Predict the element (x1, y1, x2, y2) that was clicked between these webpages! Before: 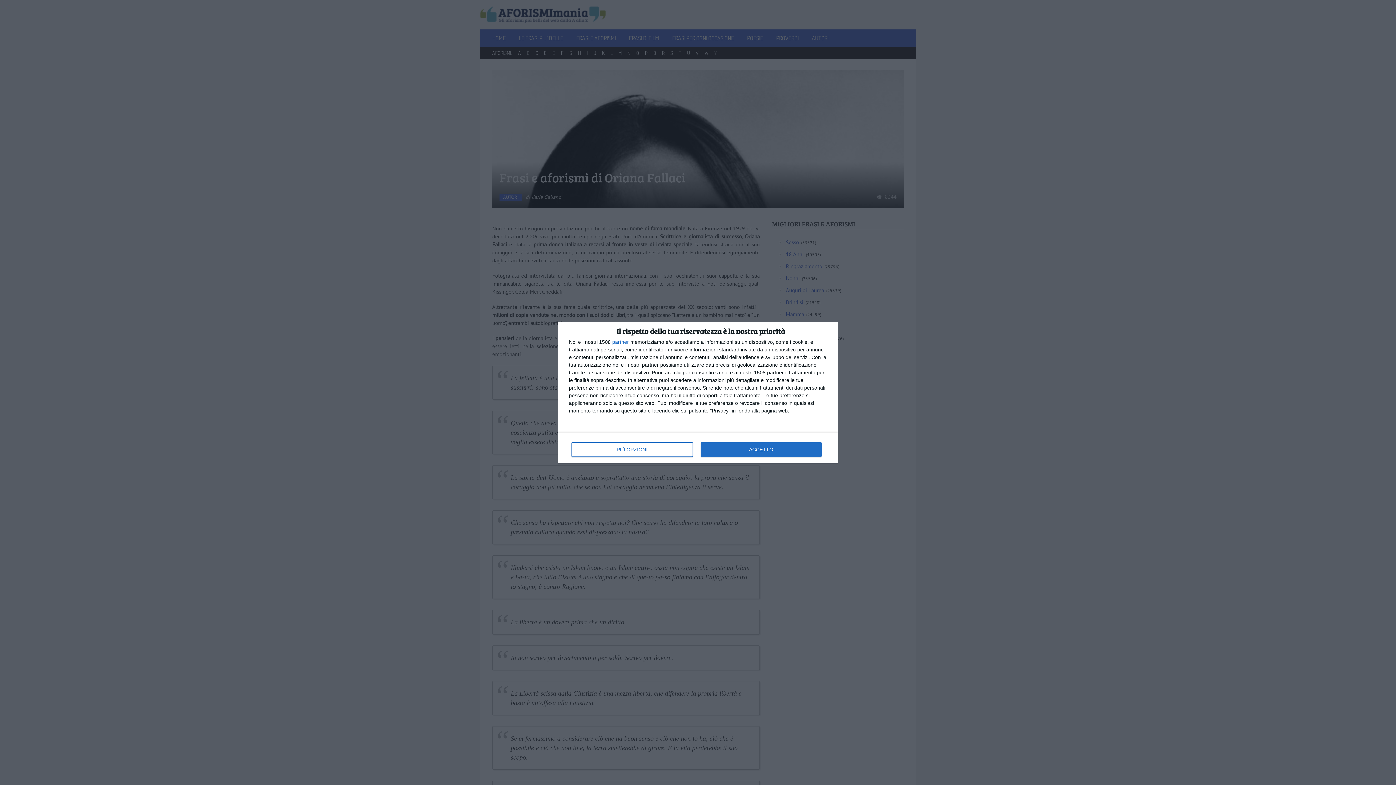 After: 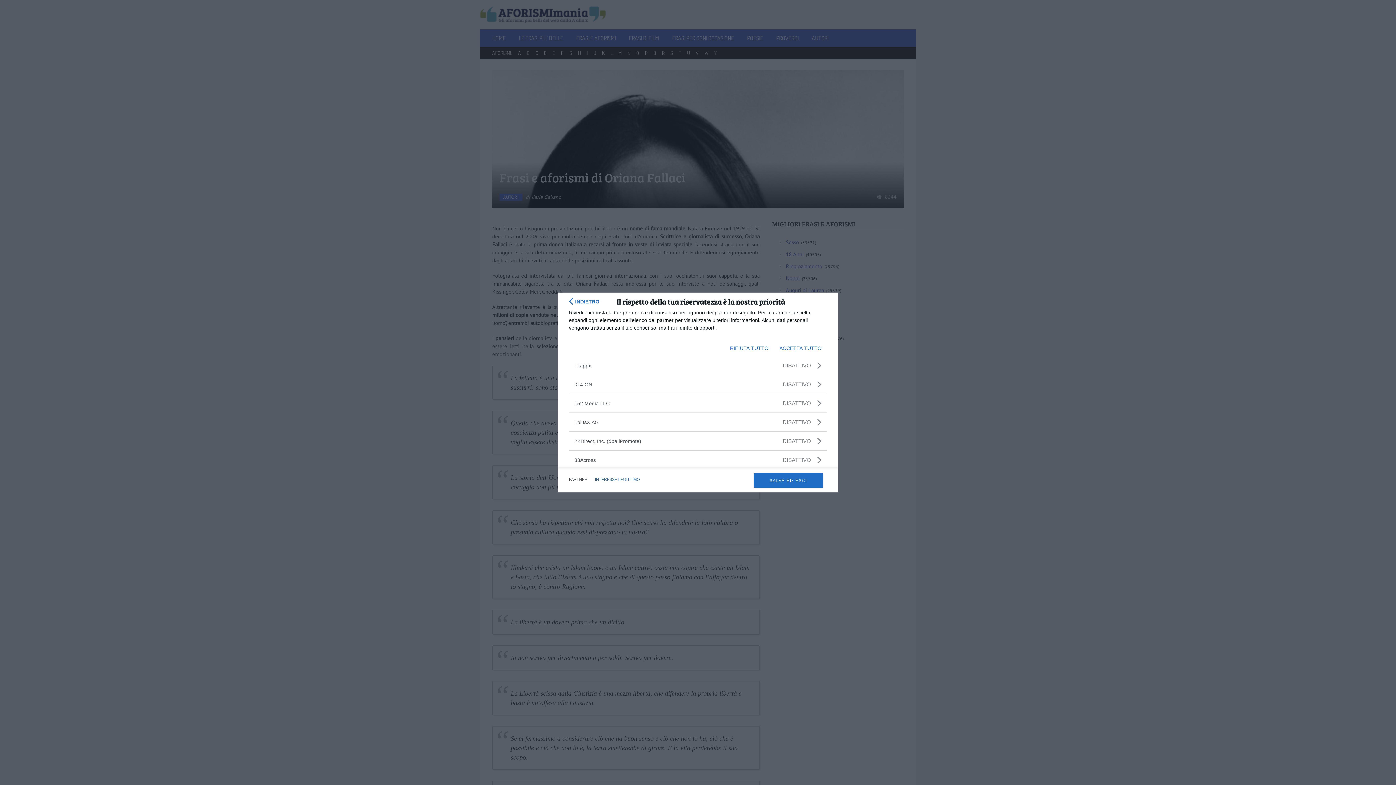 Action: label: partner bbox: (612, 339, 629, 344)